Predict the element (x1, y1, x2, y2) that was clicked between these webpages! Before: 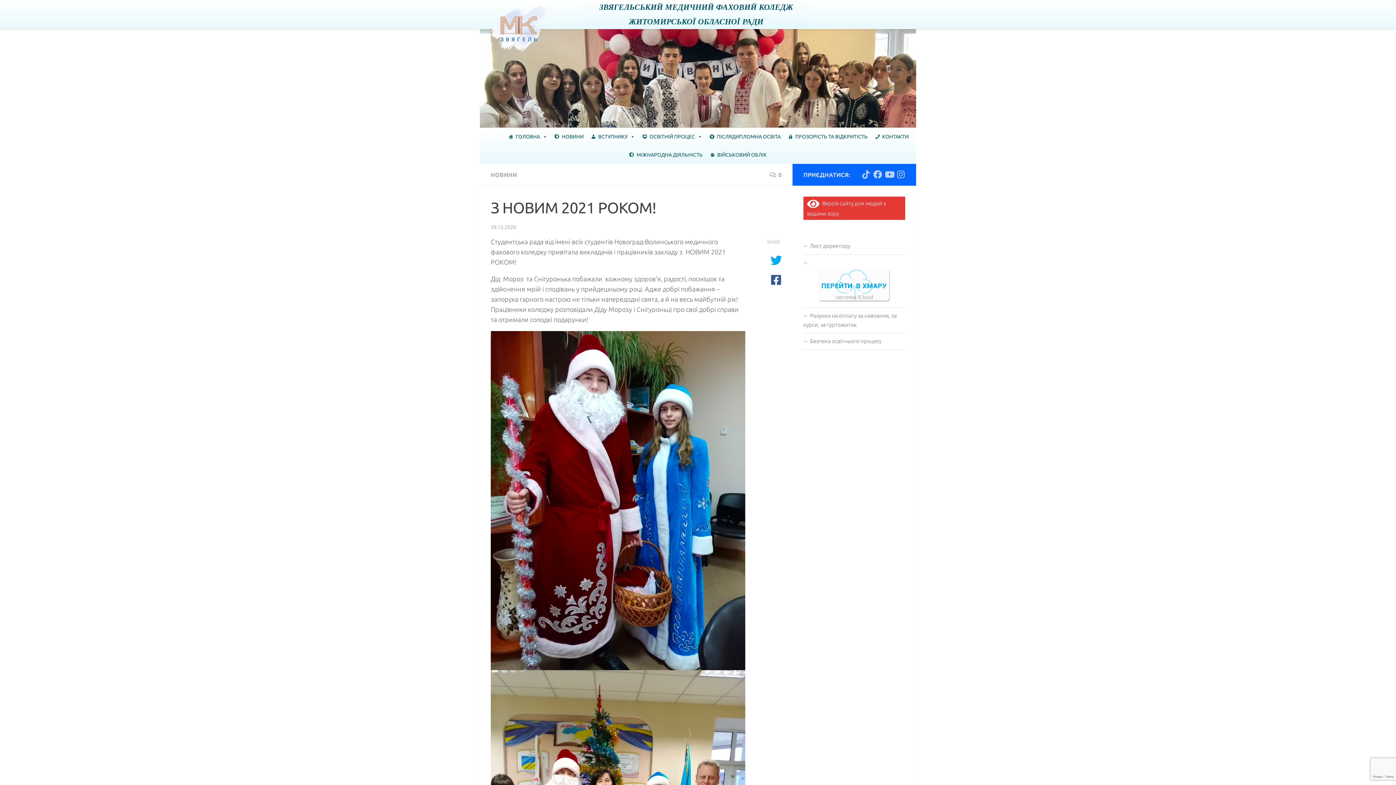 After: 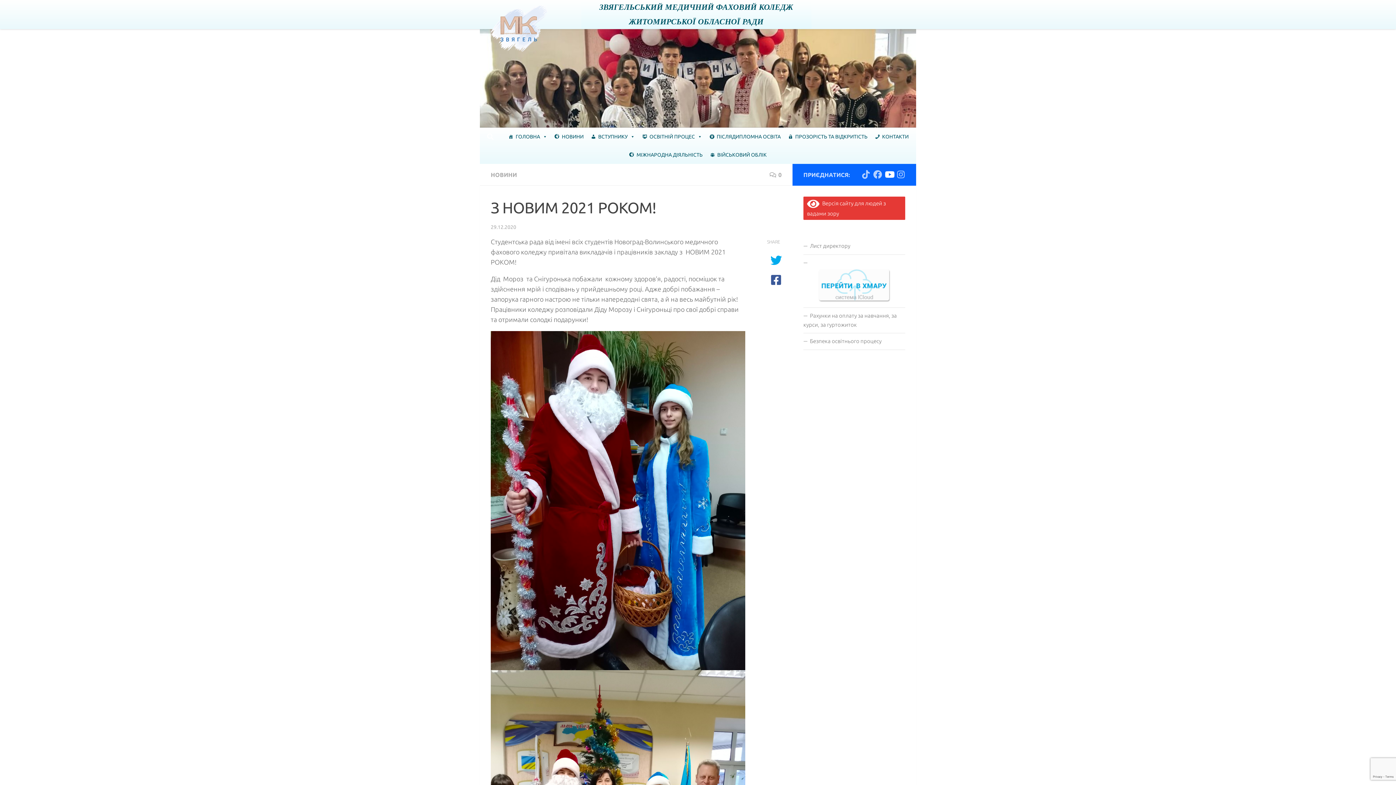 Action: bbox: (885, 170, 893, 178) label: Слідкуй за нами в Youtube